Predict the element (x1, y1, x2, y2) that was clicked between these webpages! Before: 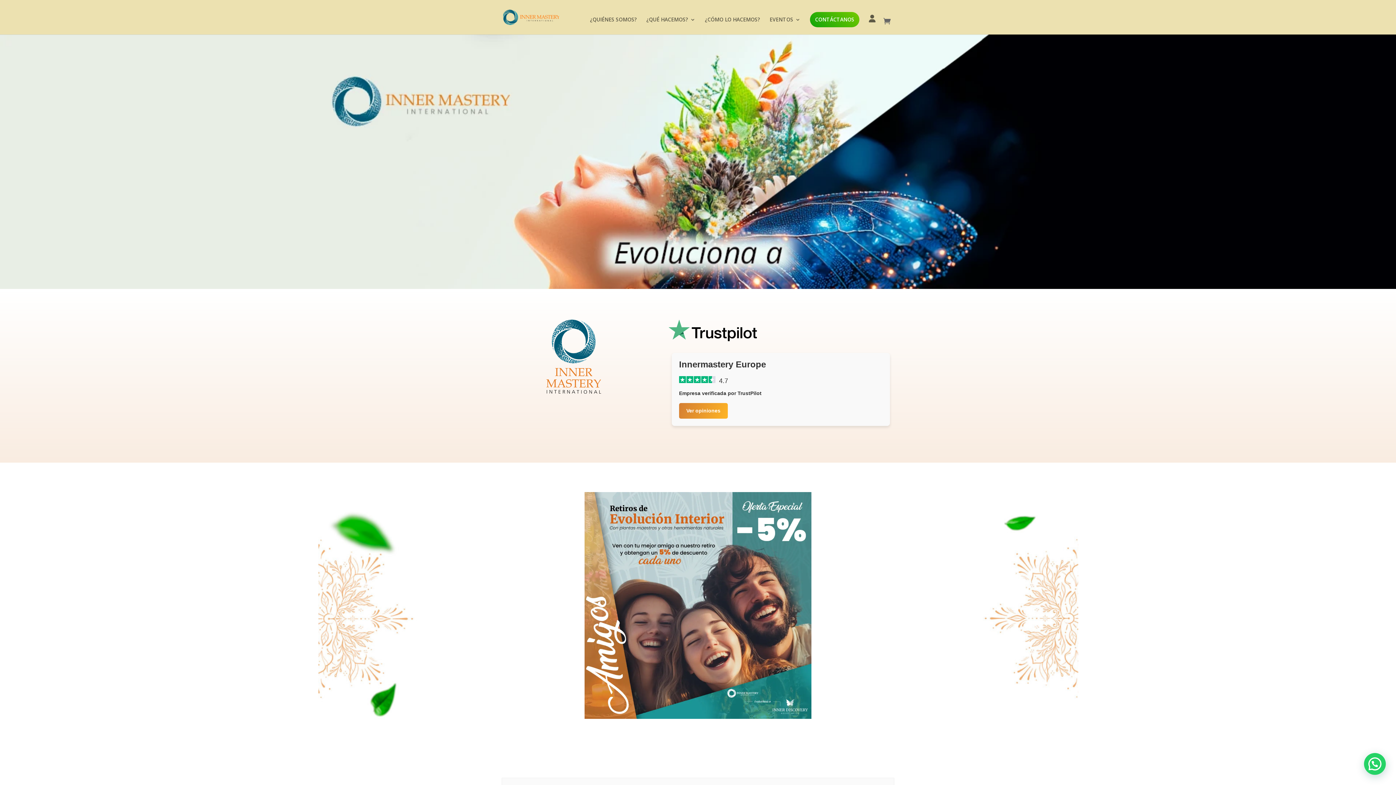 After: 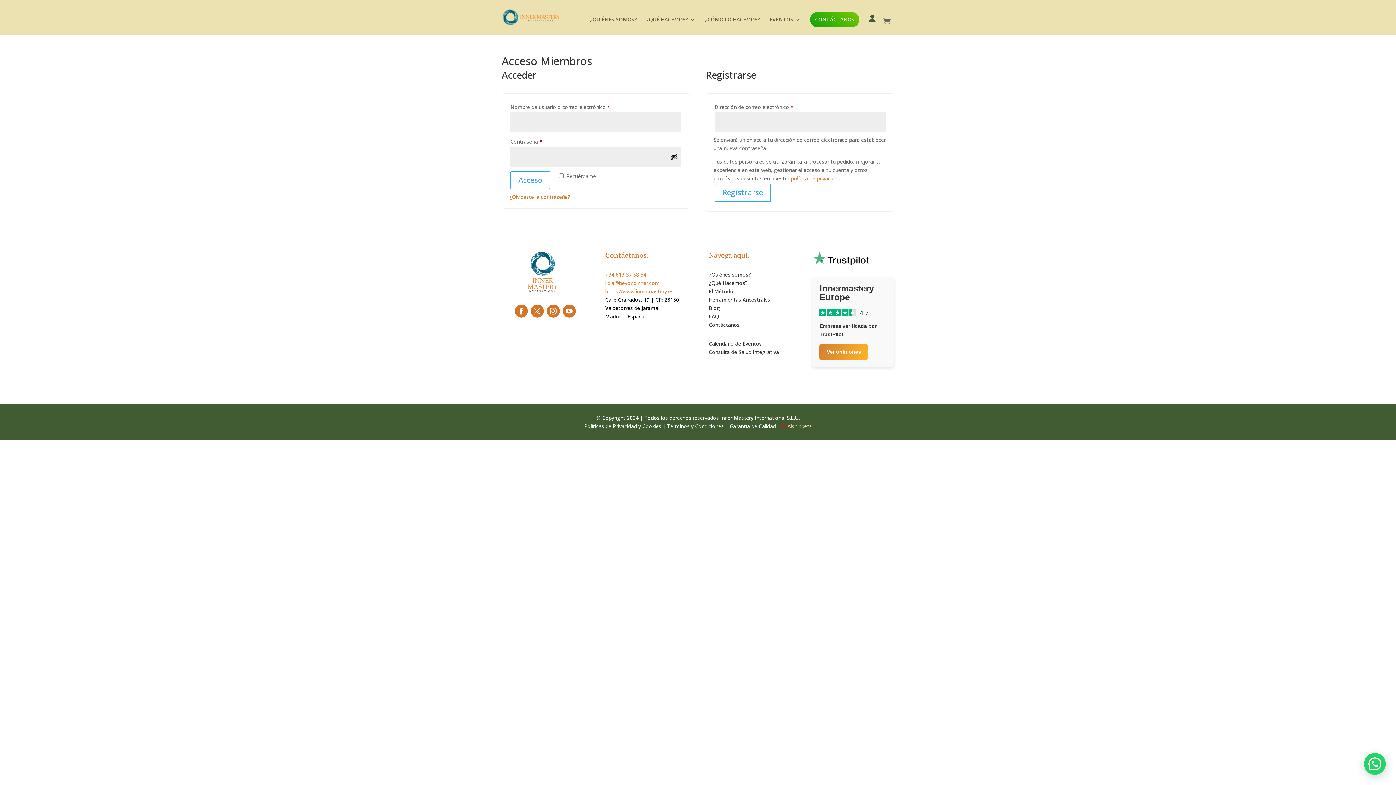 Action: bbox: (869, 14, 875, 34)